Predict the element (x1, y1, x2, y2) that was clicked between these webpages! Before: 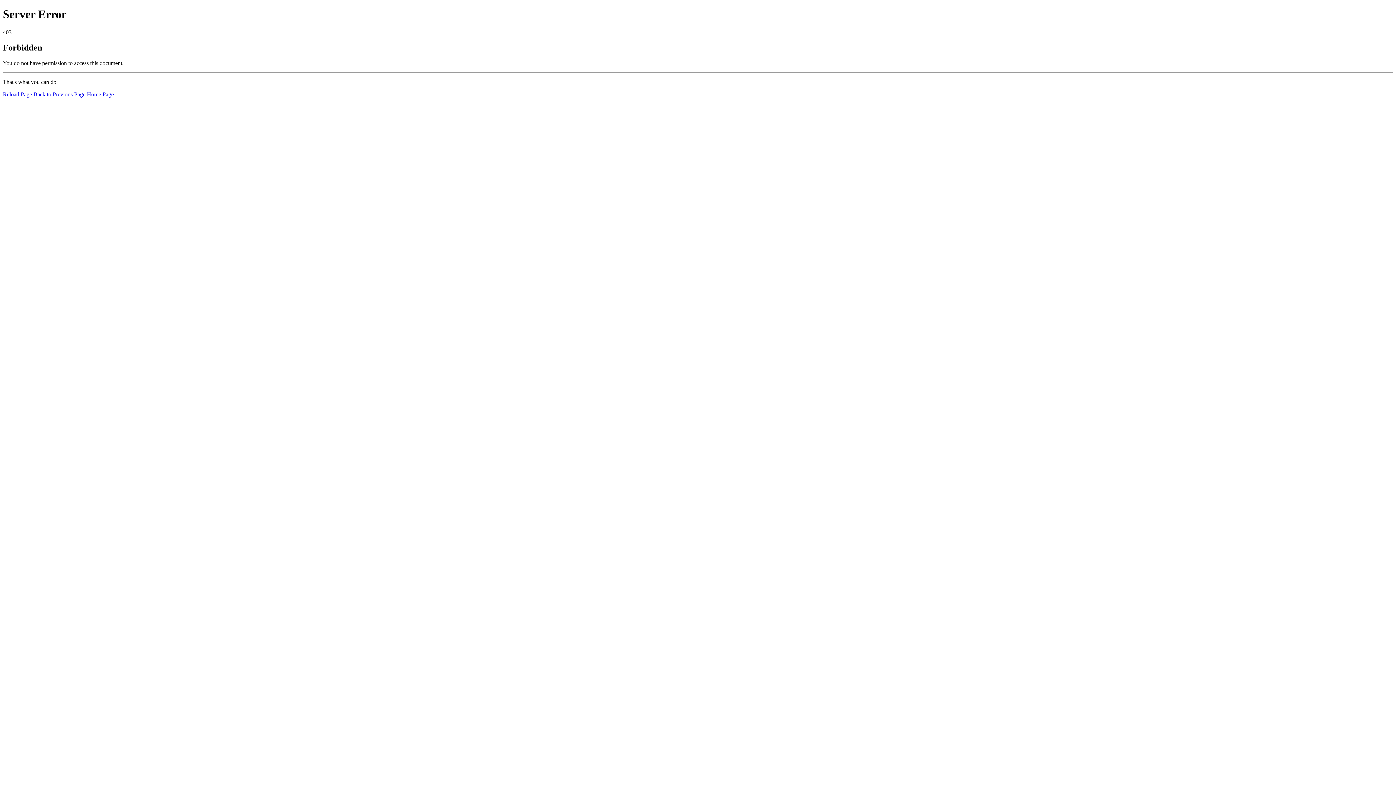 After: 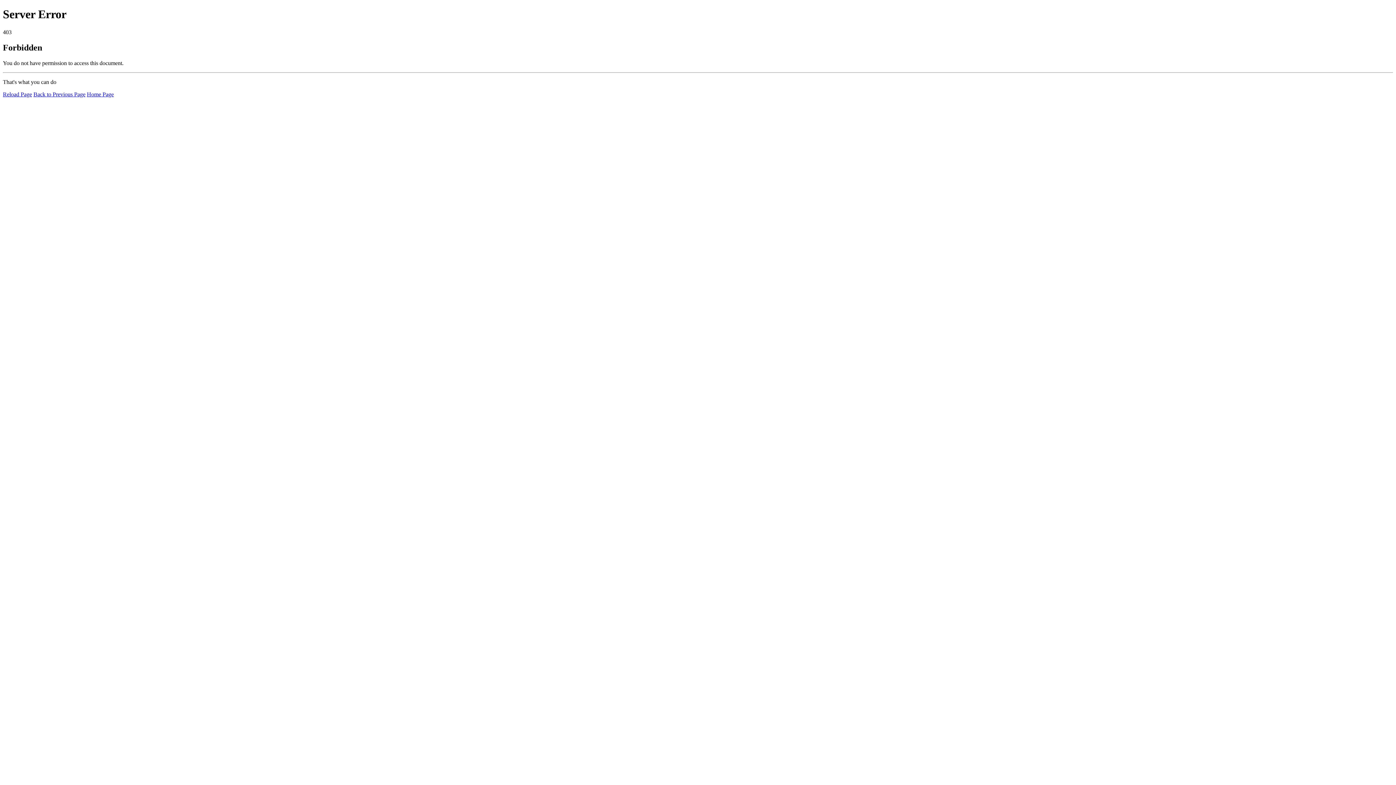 Action: bbox: (2, 91, 32, 97) label: Reload Page